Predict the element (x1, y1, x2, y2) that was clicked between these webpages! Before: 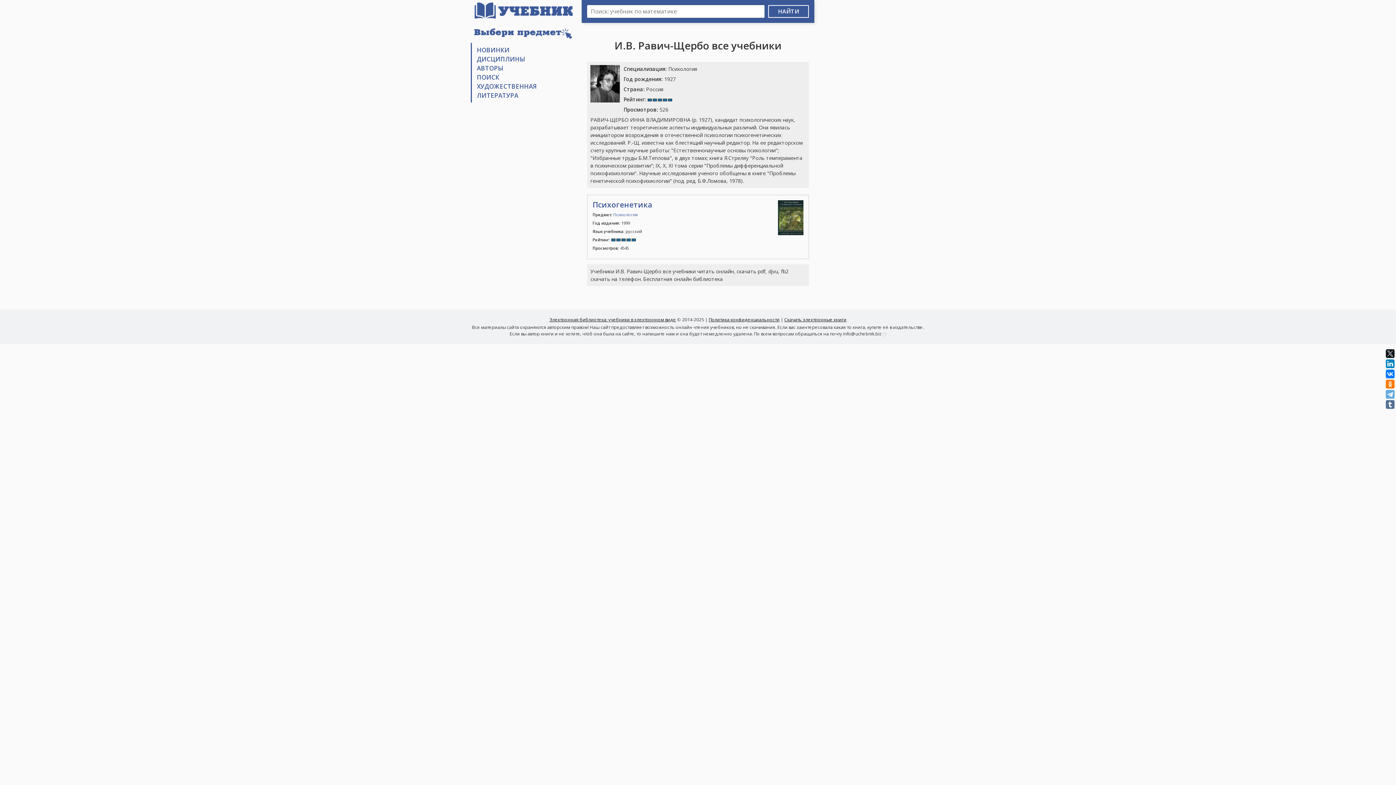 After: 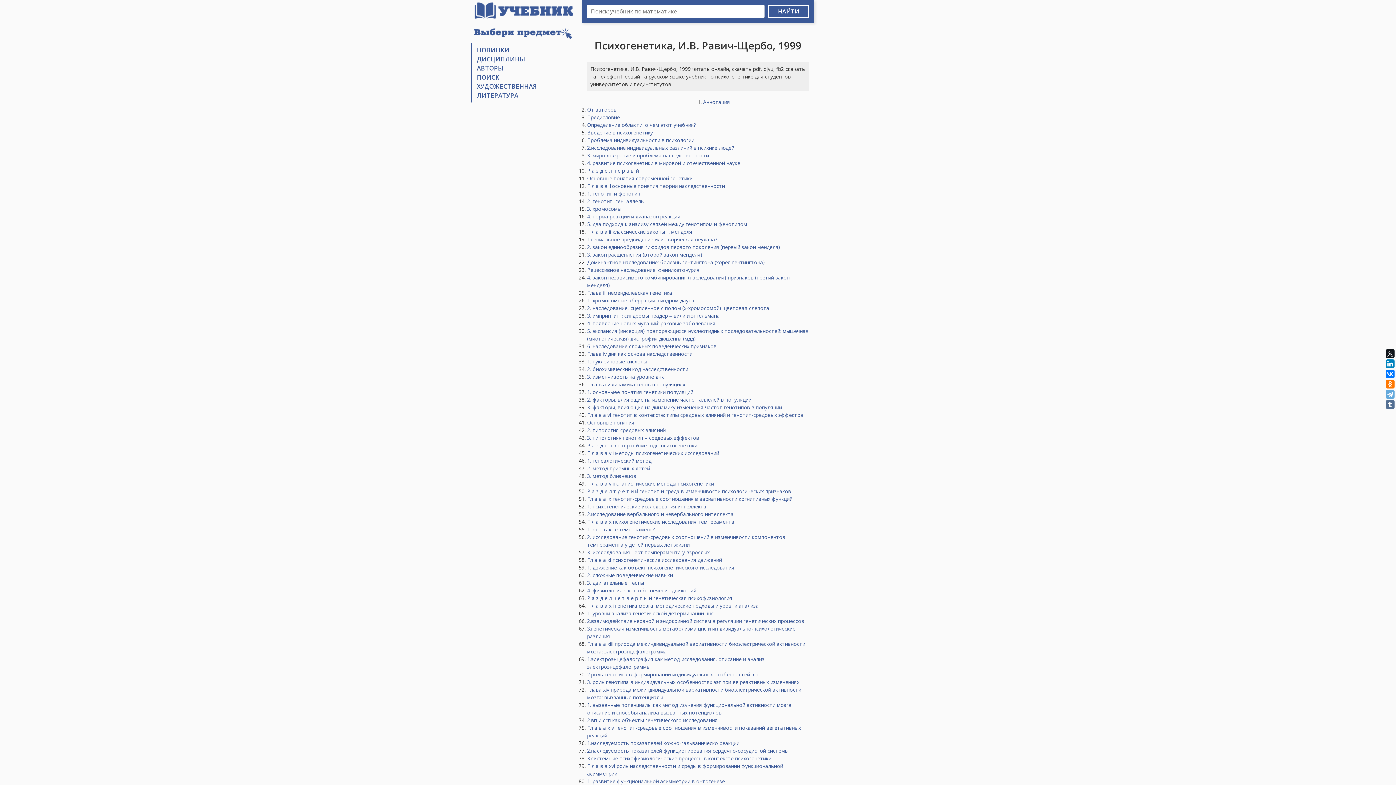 Action: bbox: (592, 199, 652, 209) label: Психогенетика